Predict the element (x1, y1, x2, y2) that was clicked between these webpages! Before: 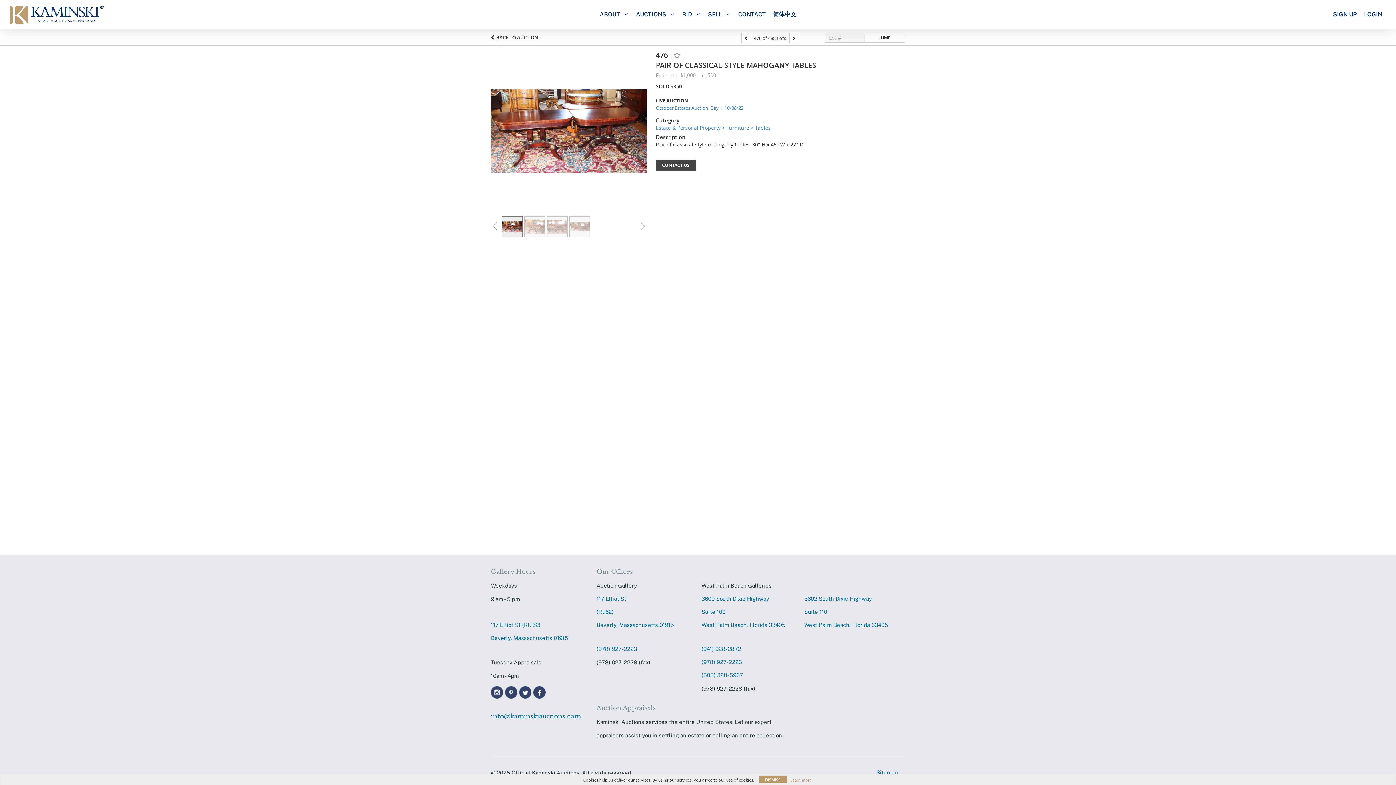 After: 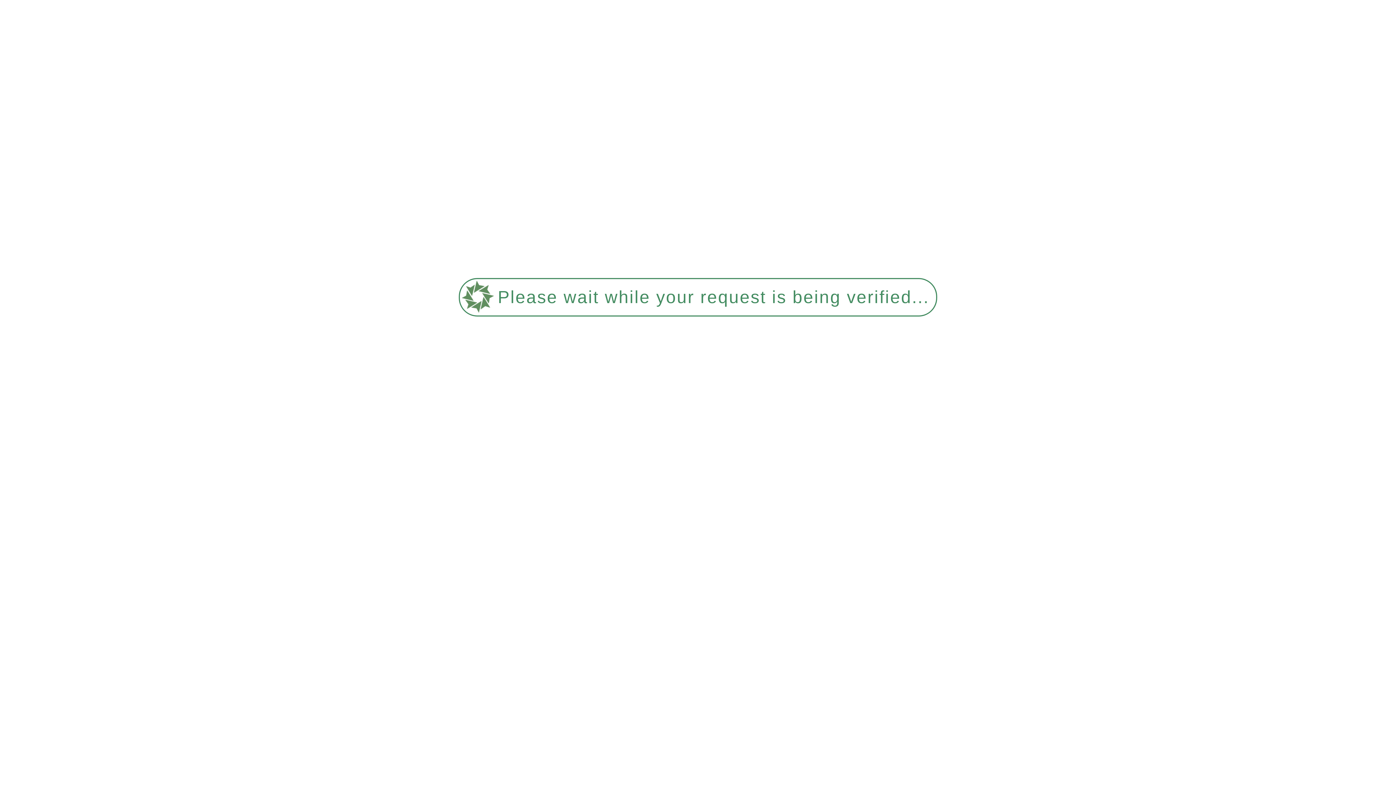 Action: label: SELL  bbox: (704, 10, 734, 18)